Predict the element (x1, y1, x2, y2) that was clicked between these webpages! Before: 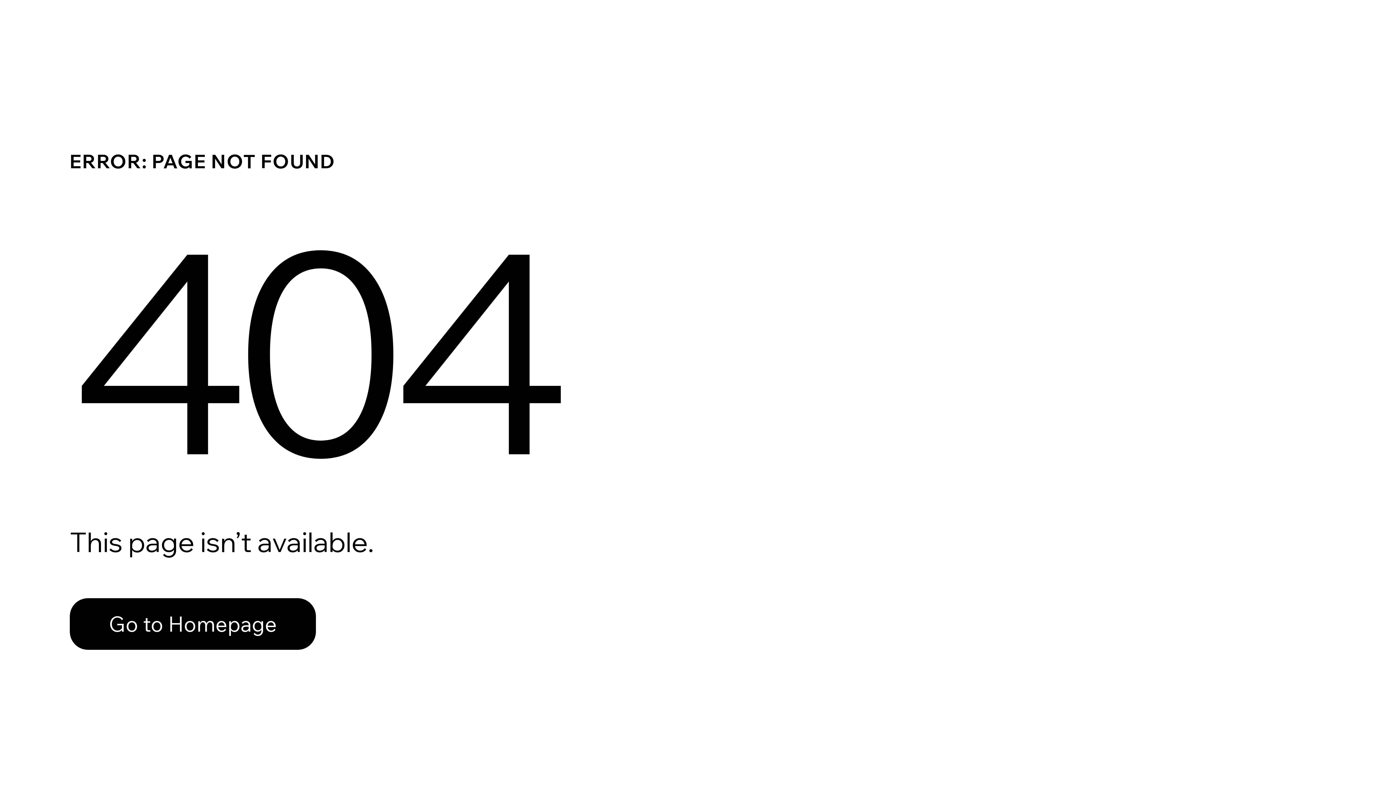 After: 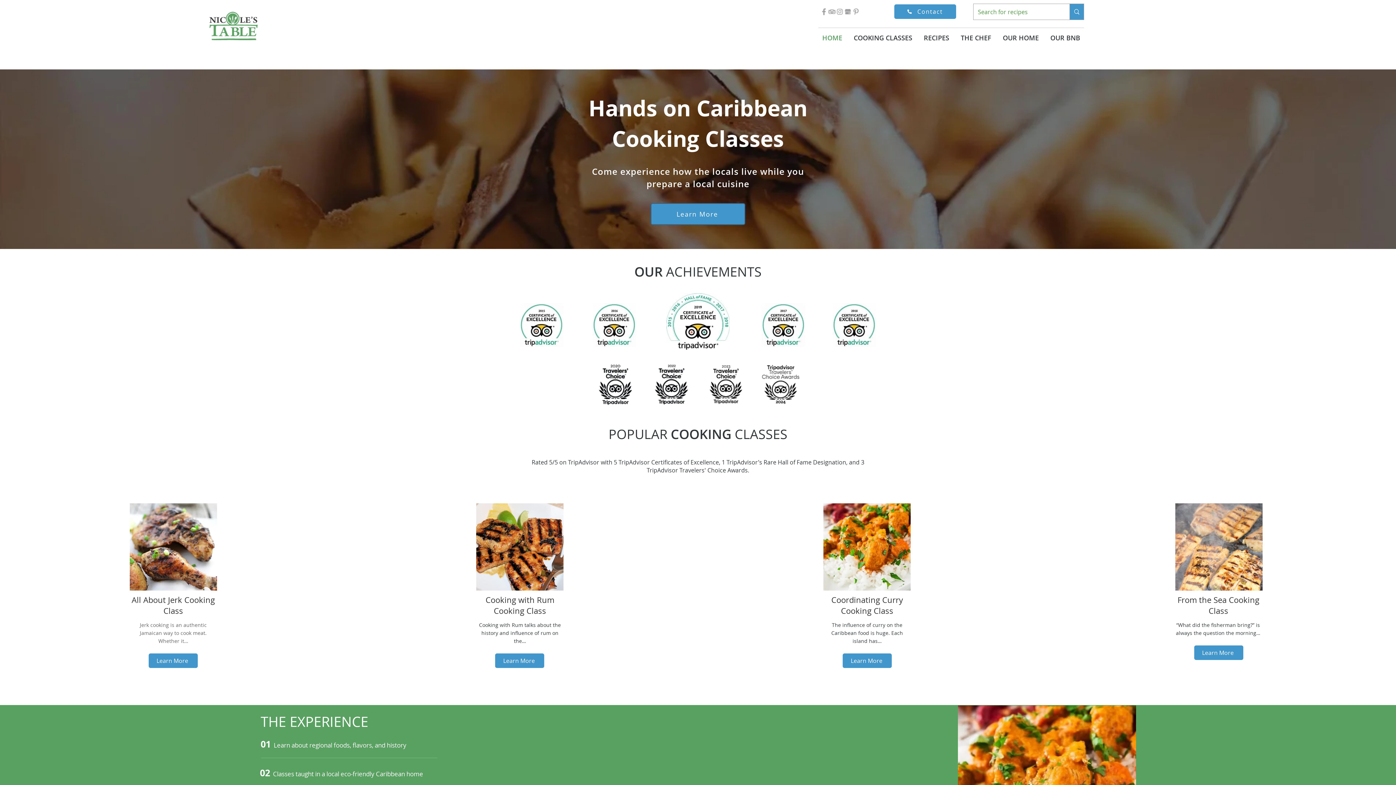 Action: label: Go to Homepage bbox: (69, 582, 768, 659)